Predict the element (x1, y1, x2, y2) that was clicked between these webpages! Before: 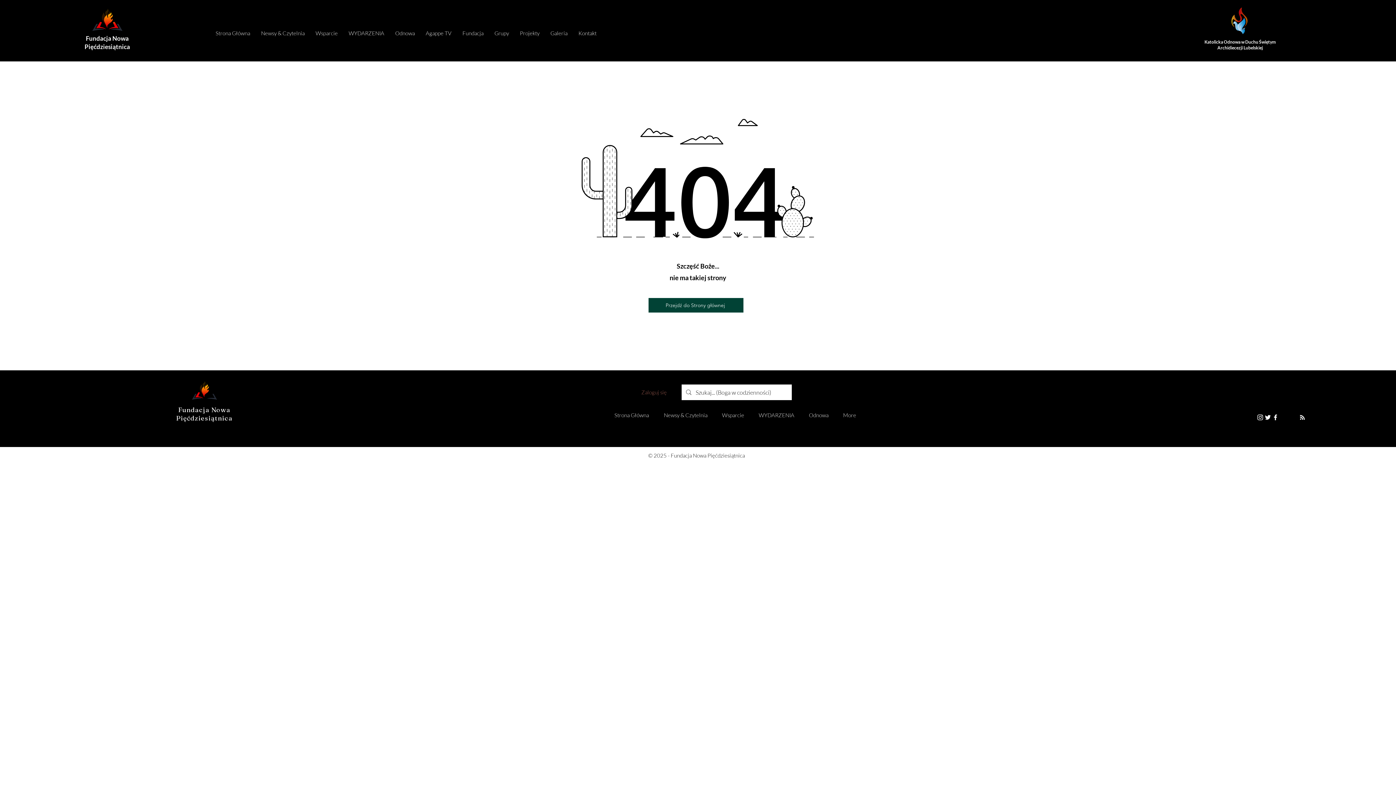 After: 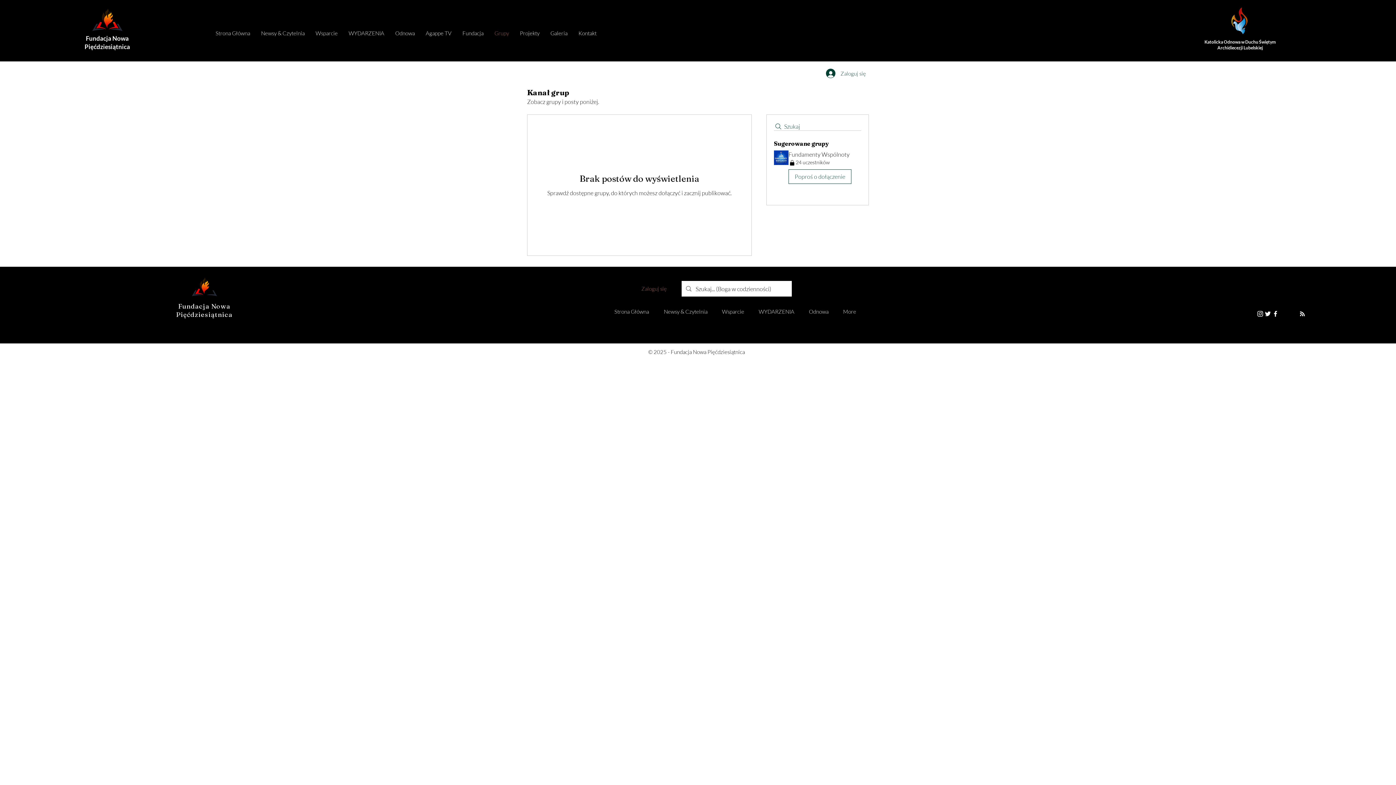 Action: bbox: (489, 24, 514, 42) label: Grupy